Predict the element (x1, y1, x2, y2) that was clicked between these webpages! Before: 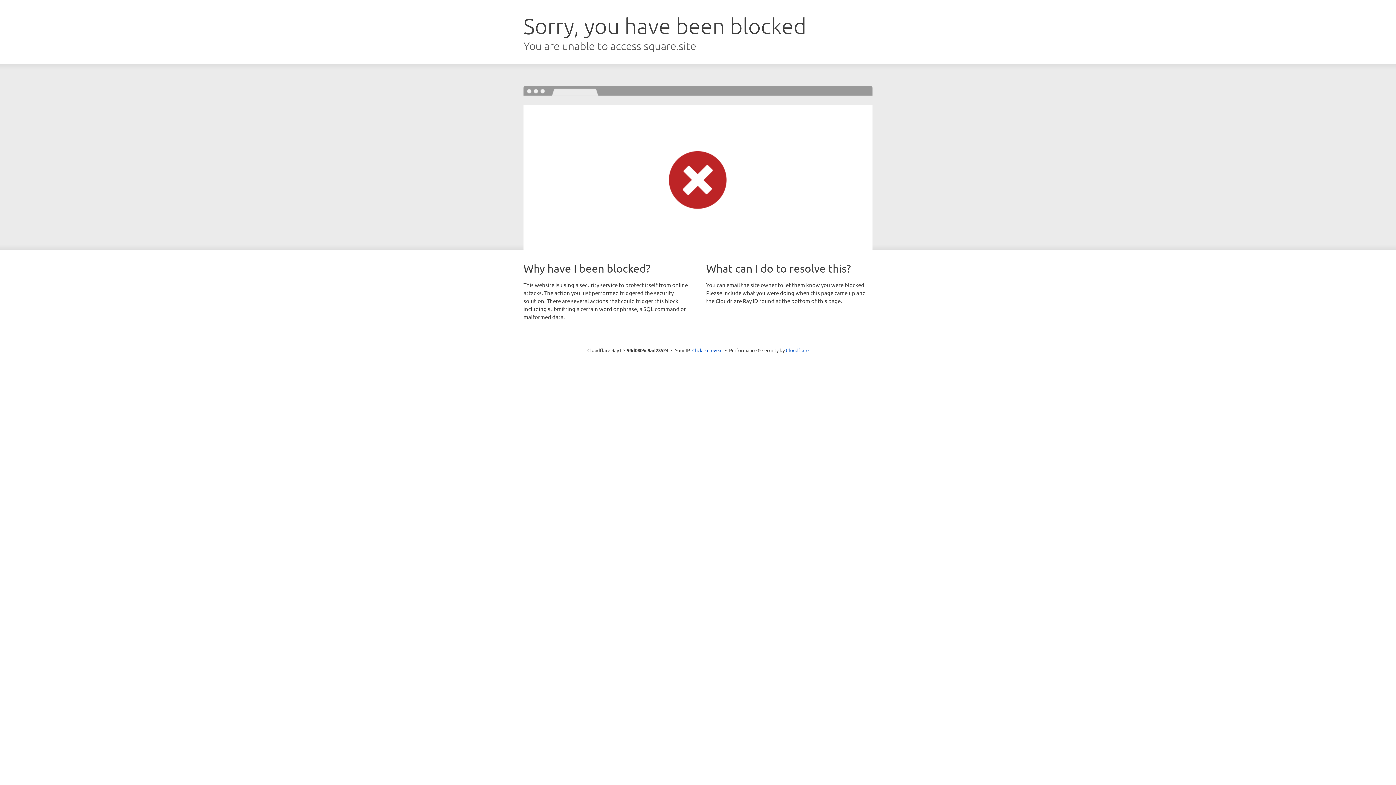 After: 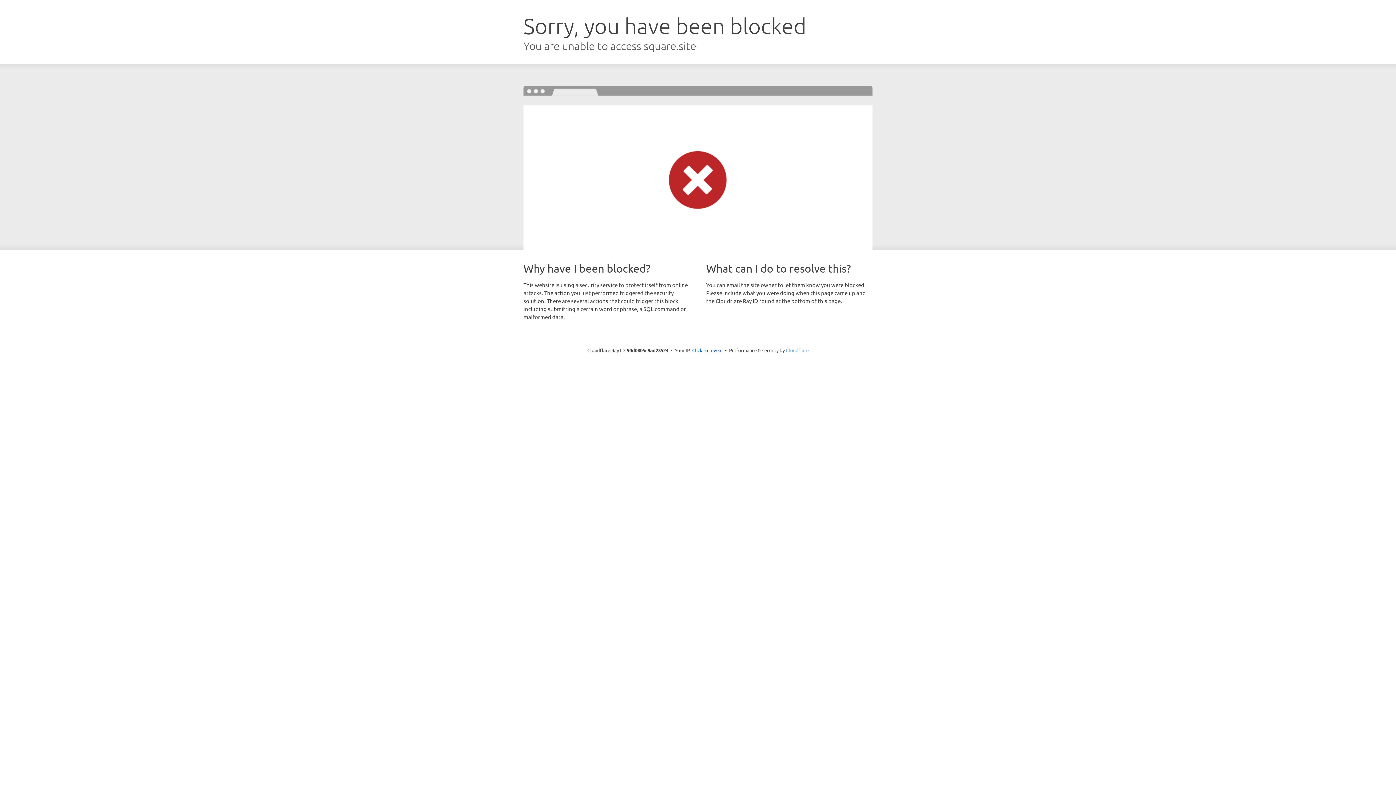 Action: label: Cloudflare bbox: (786, 347, 808, 353)